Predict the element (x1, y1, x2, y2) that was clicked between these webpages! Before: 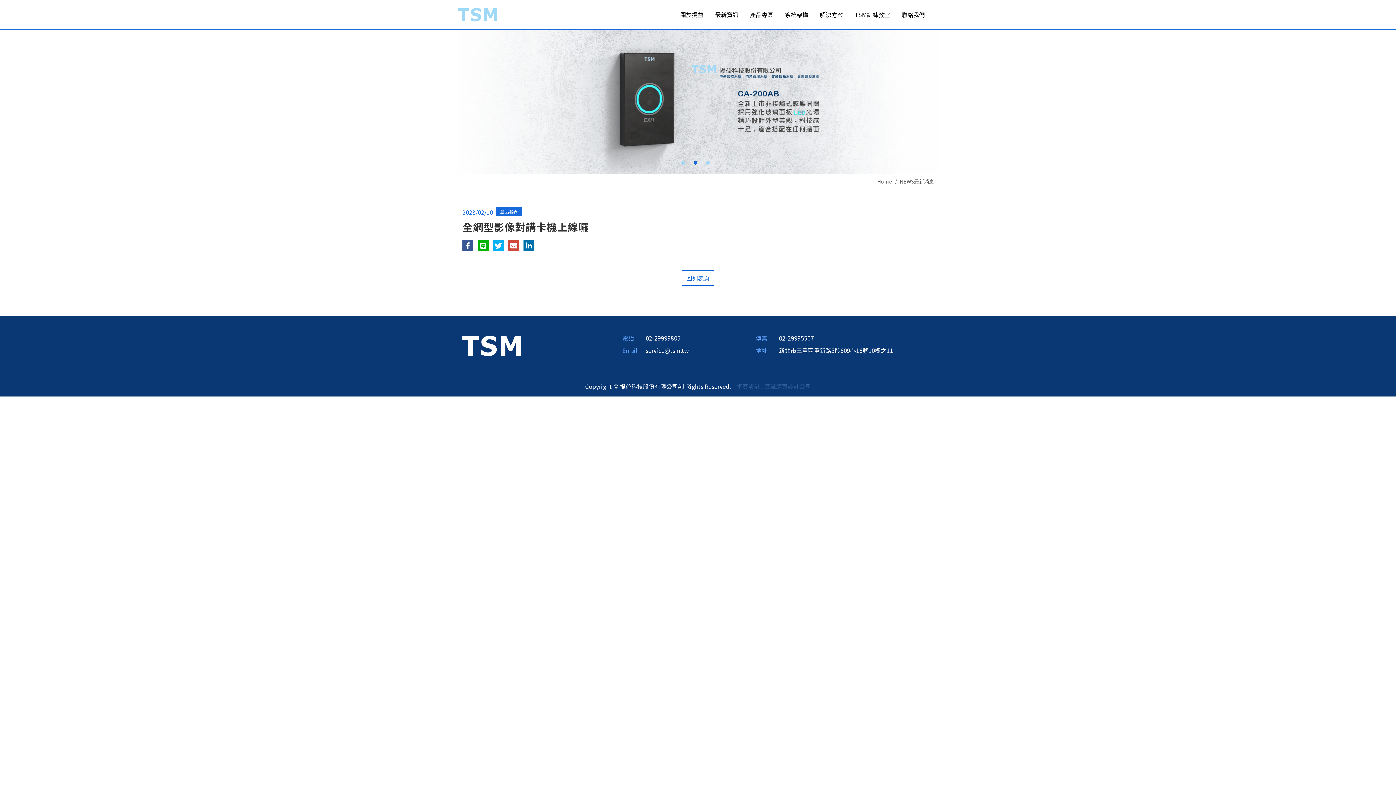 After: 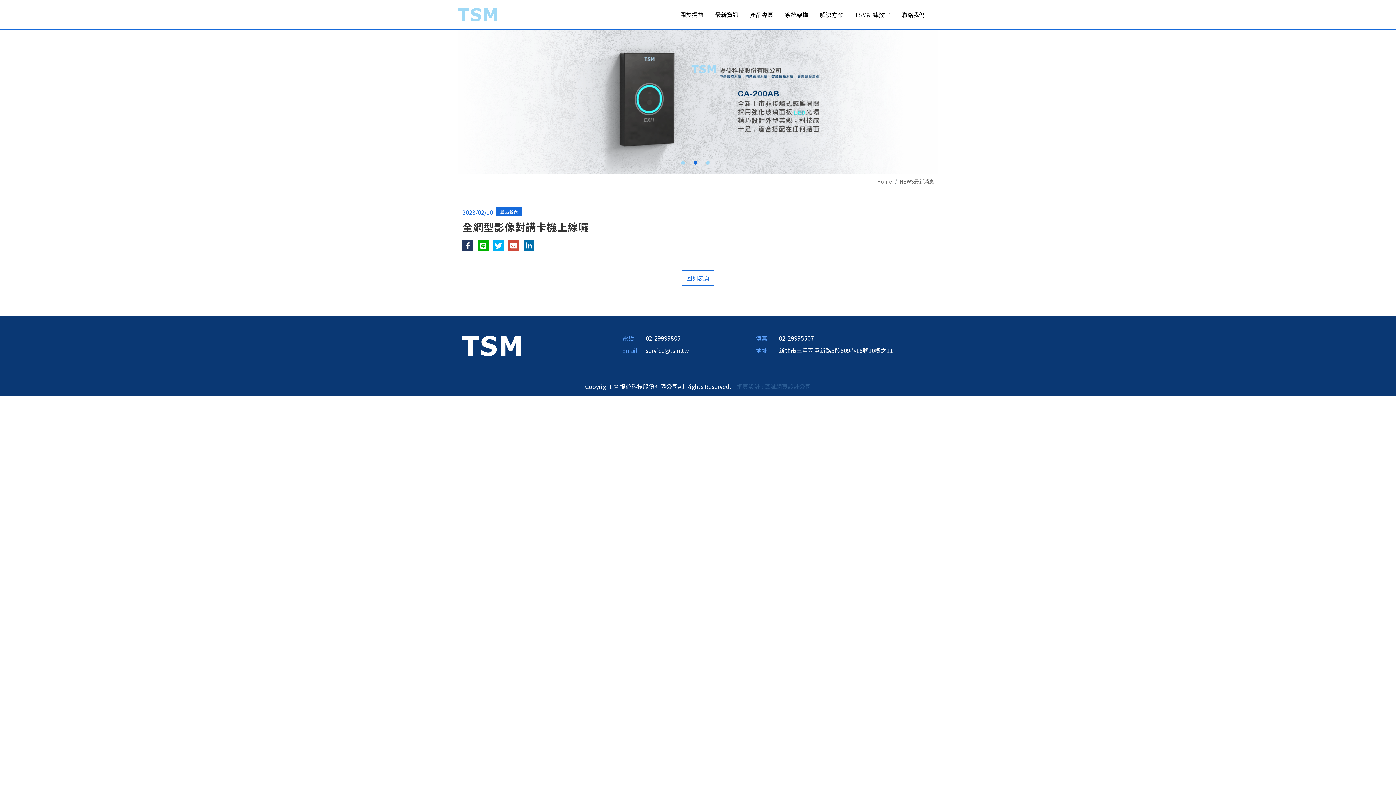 Action: bbox: (462, 240, 473, 251)